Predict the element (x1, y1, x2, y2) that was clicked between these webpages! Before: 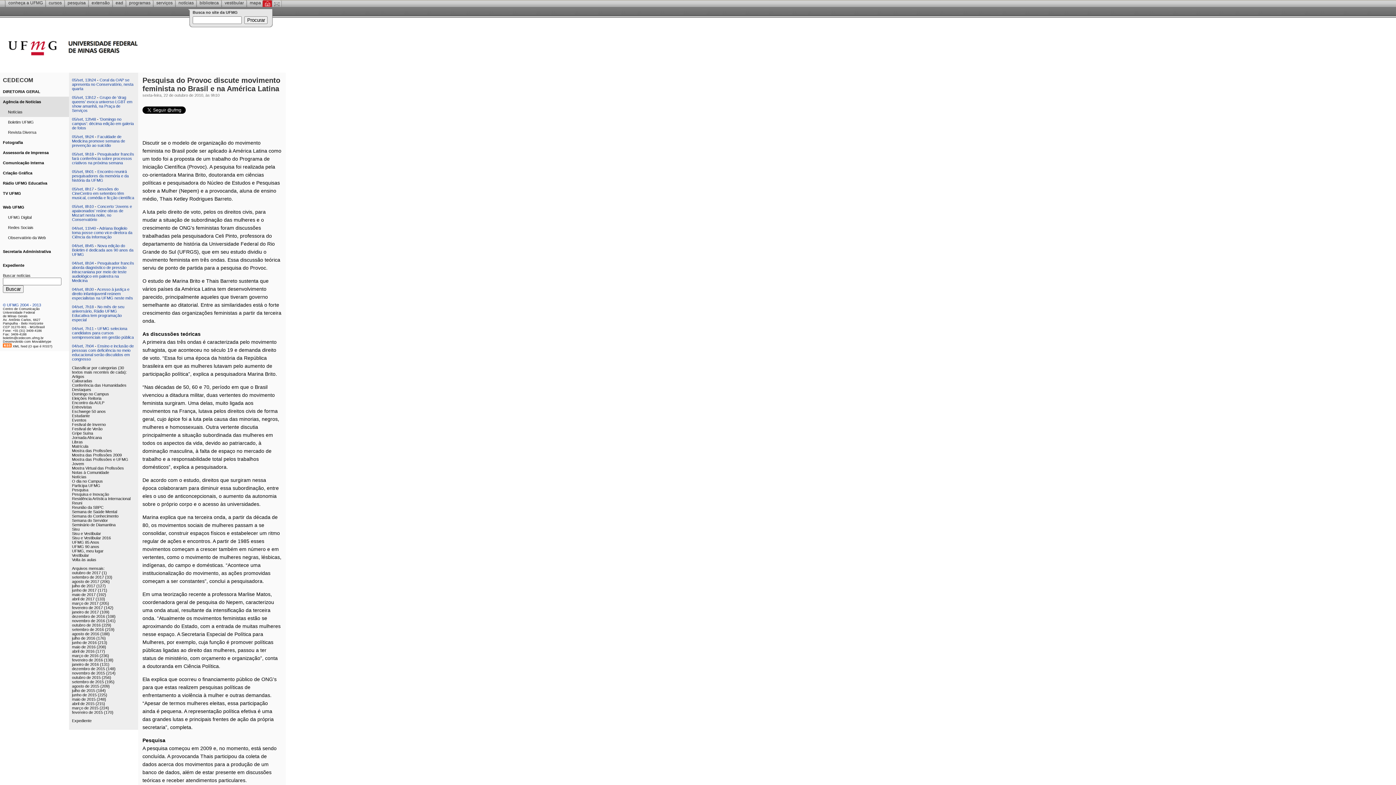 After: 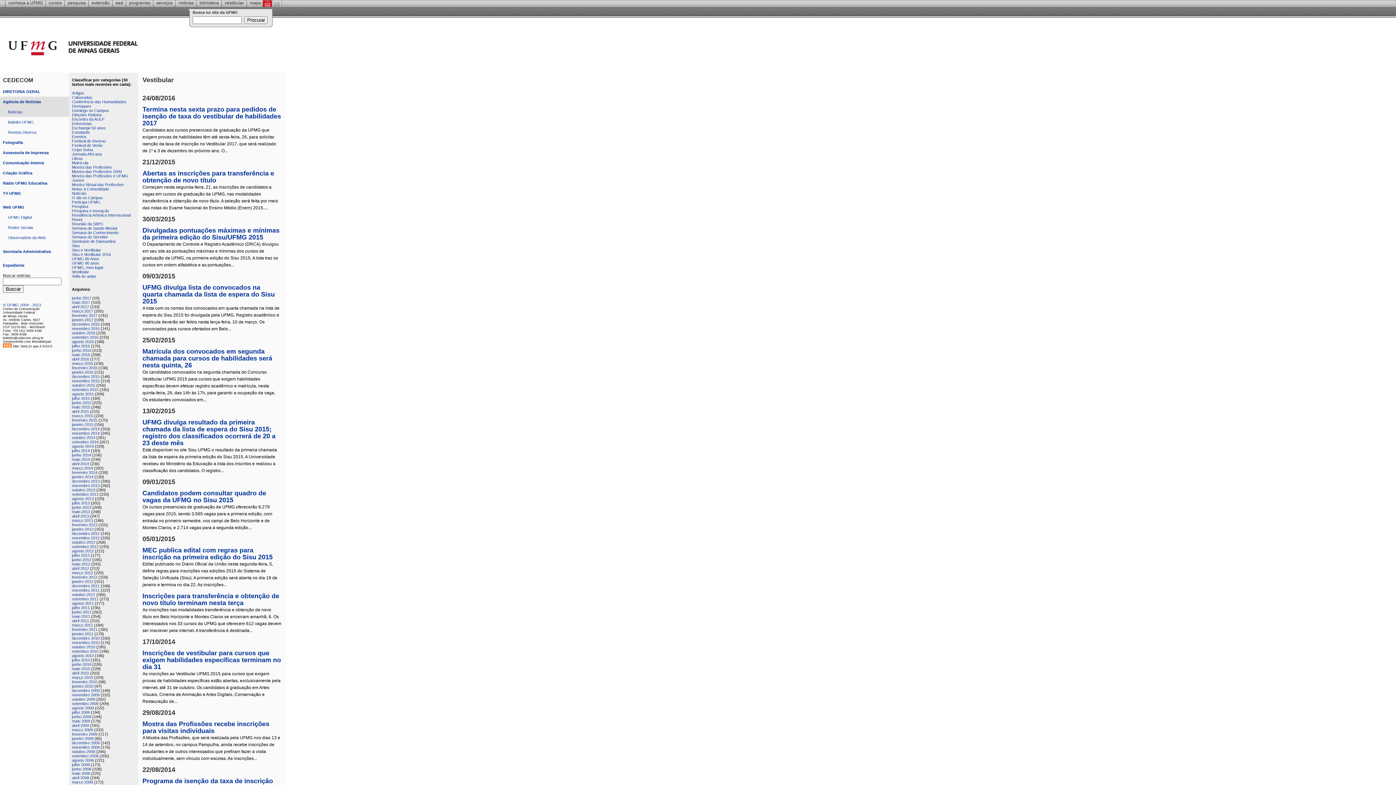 Action: label: Vestibular bbox: (72, 553, 89, 557)